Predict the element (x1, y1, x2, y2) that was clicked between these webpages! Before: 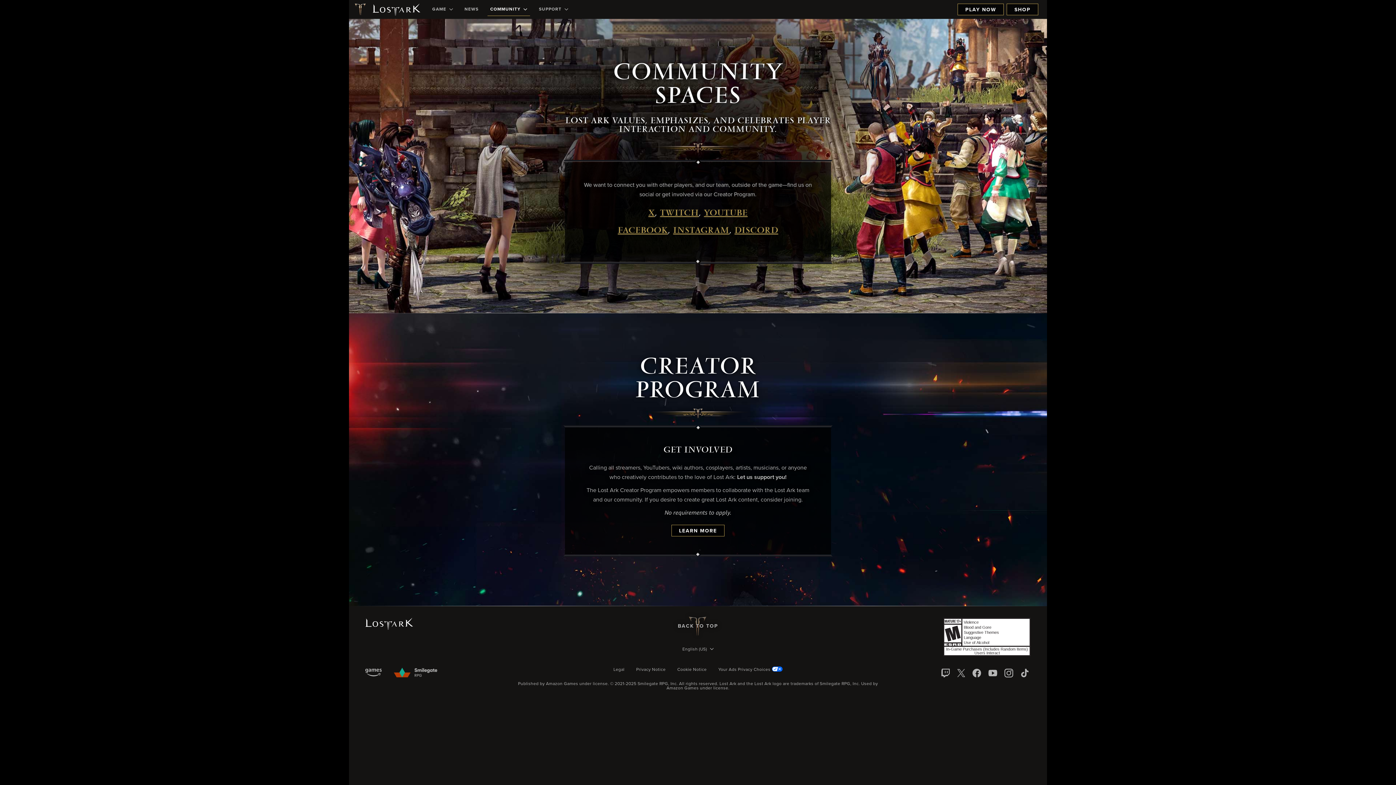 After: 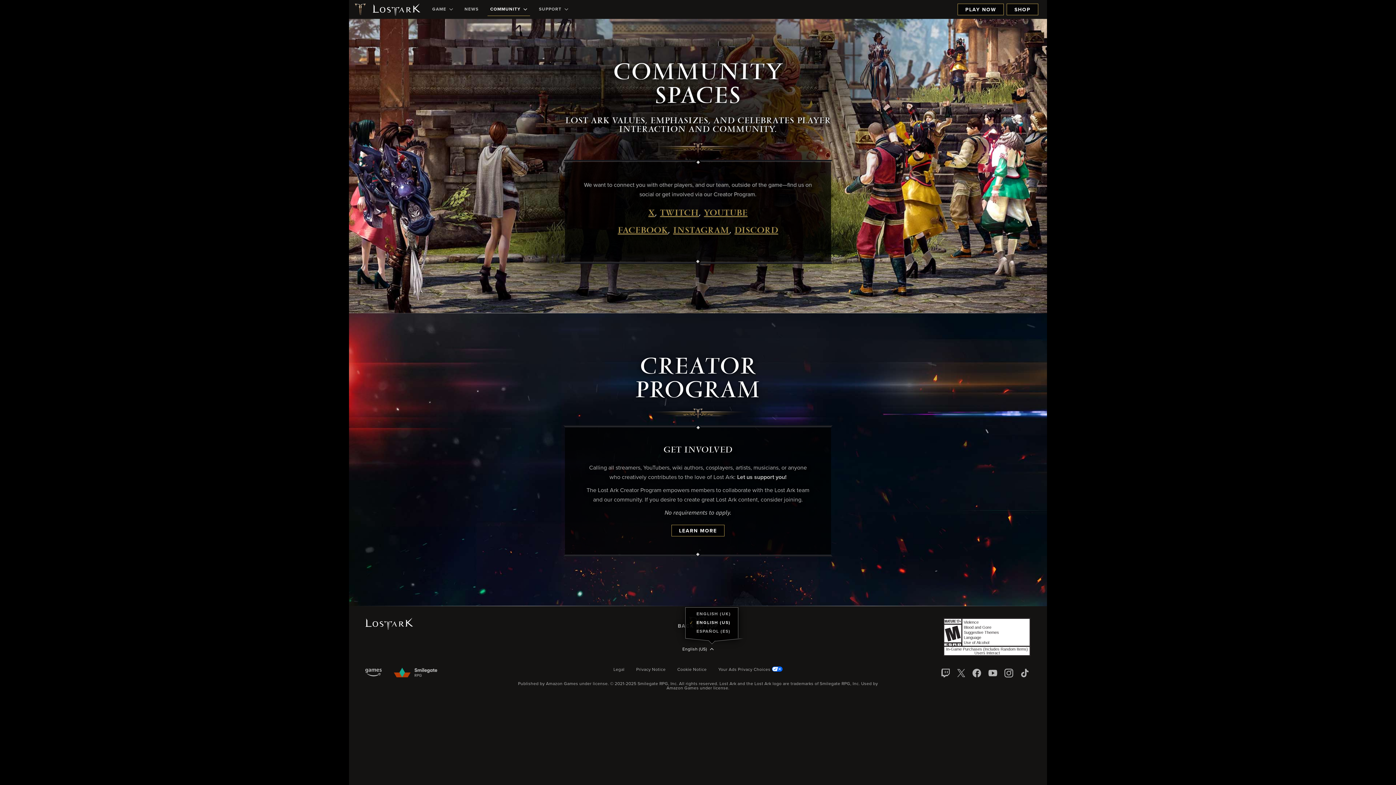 Action: label: English (US)  bbox: (682, 647, 713, 651)